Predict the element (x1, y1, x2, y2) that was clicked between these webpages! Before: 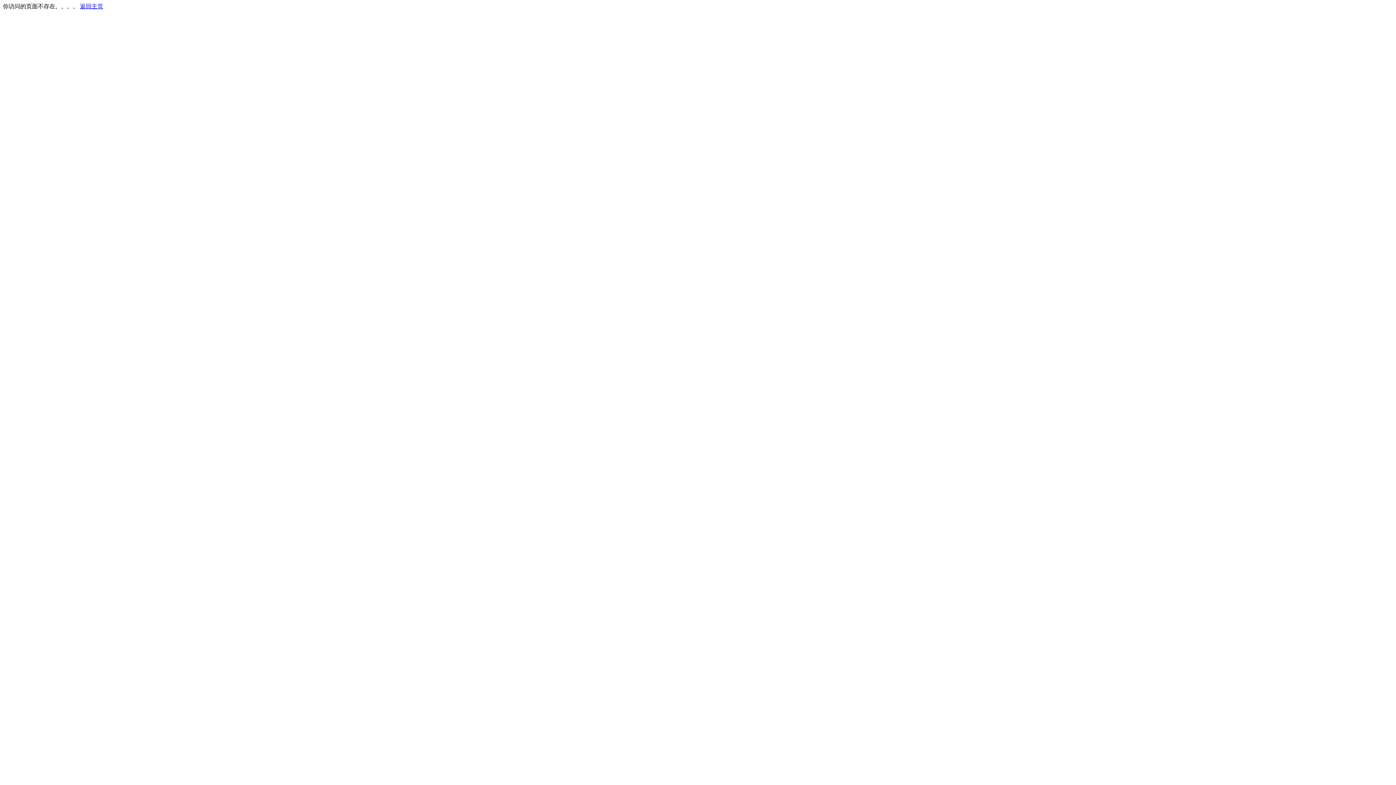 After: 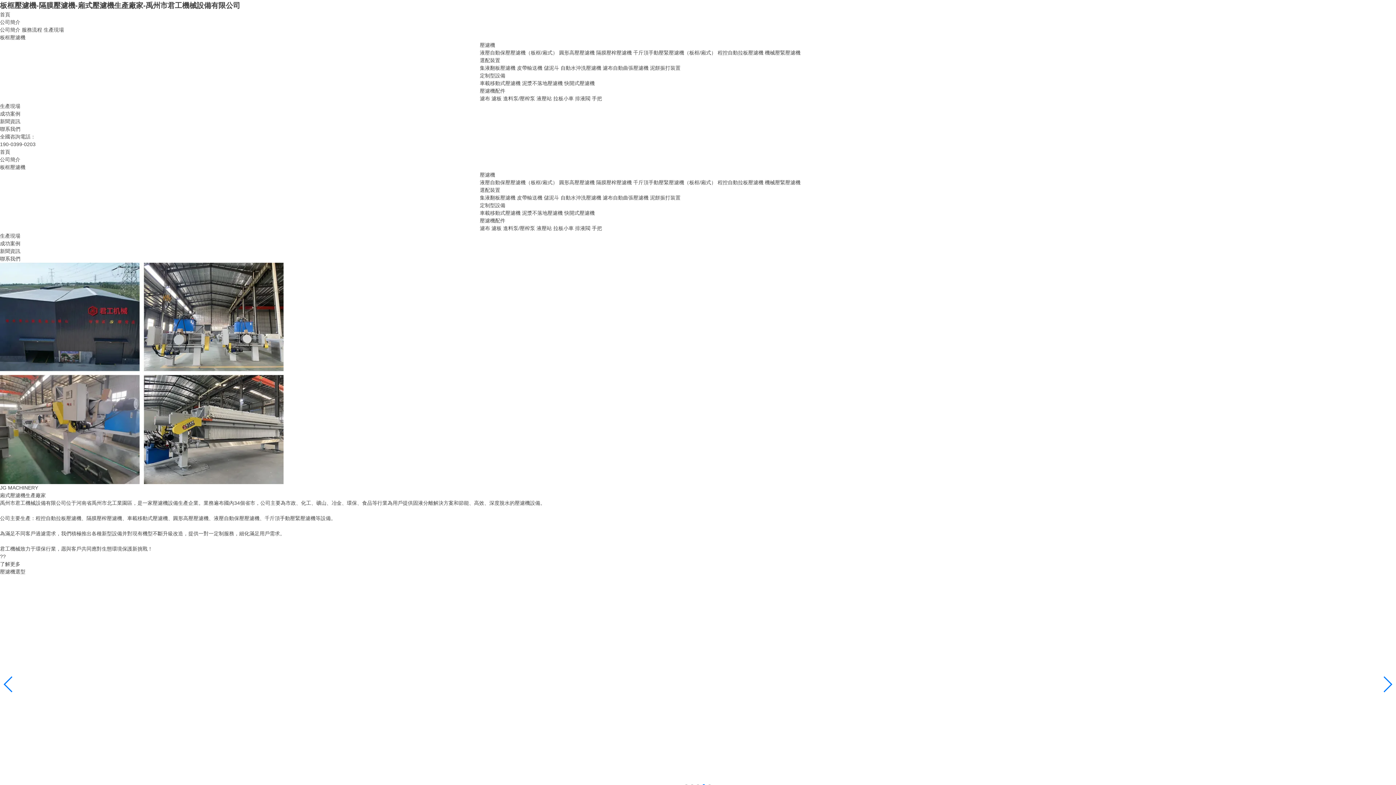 Action: label: 返回主页 bbox: (80, 3, 103, 9)